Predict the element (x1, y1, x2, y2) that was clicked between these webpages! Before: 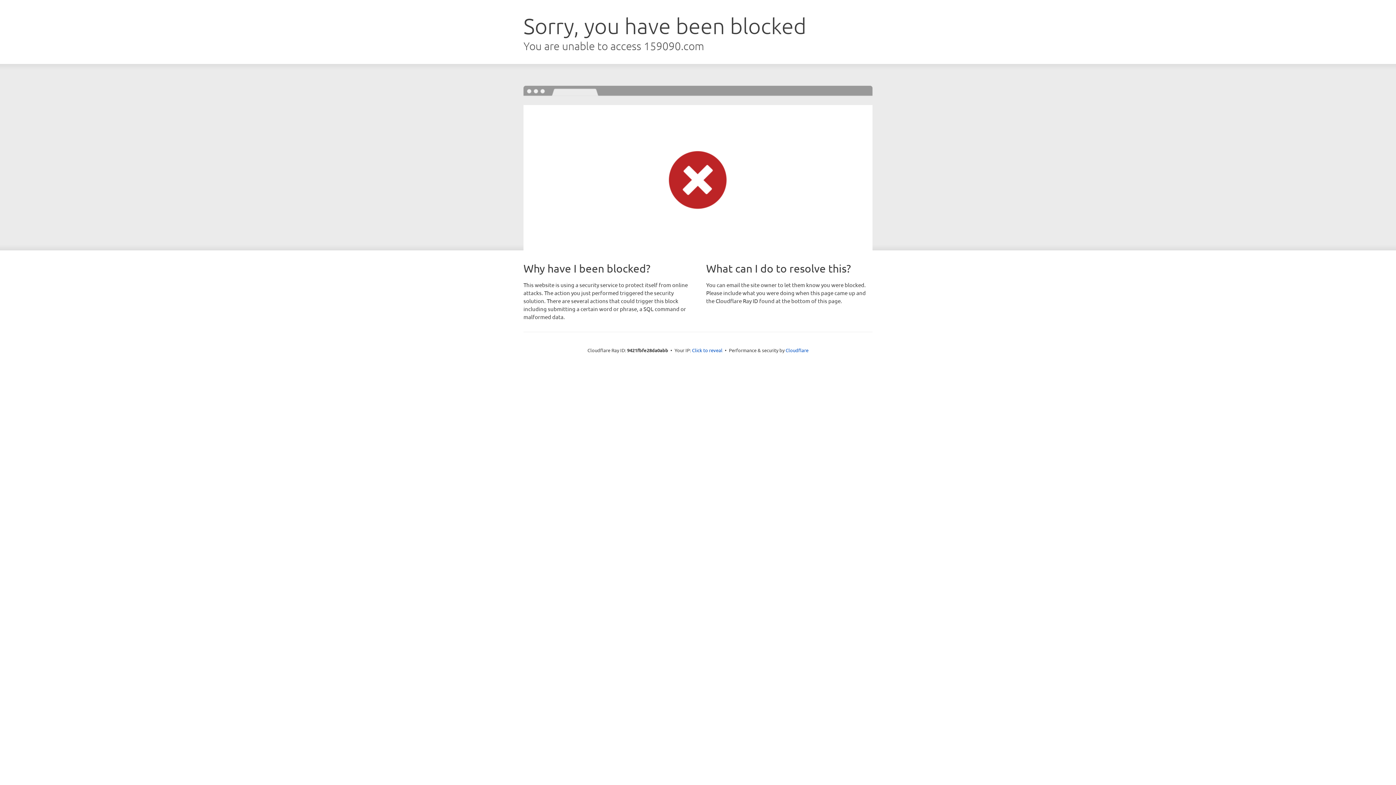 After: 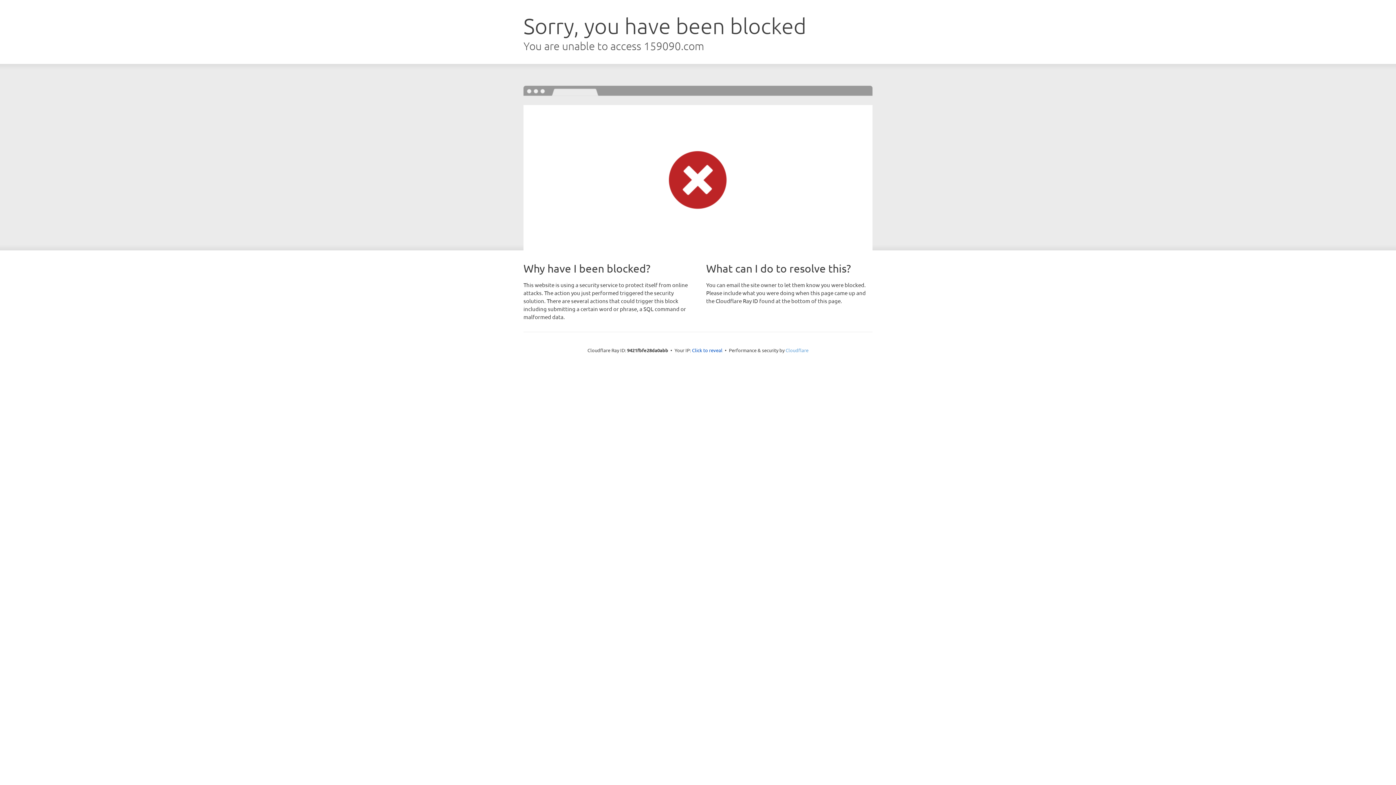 Action: bbox: (785, 347, 808, 353) label: Cloudflare